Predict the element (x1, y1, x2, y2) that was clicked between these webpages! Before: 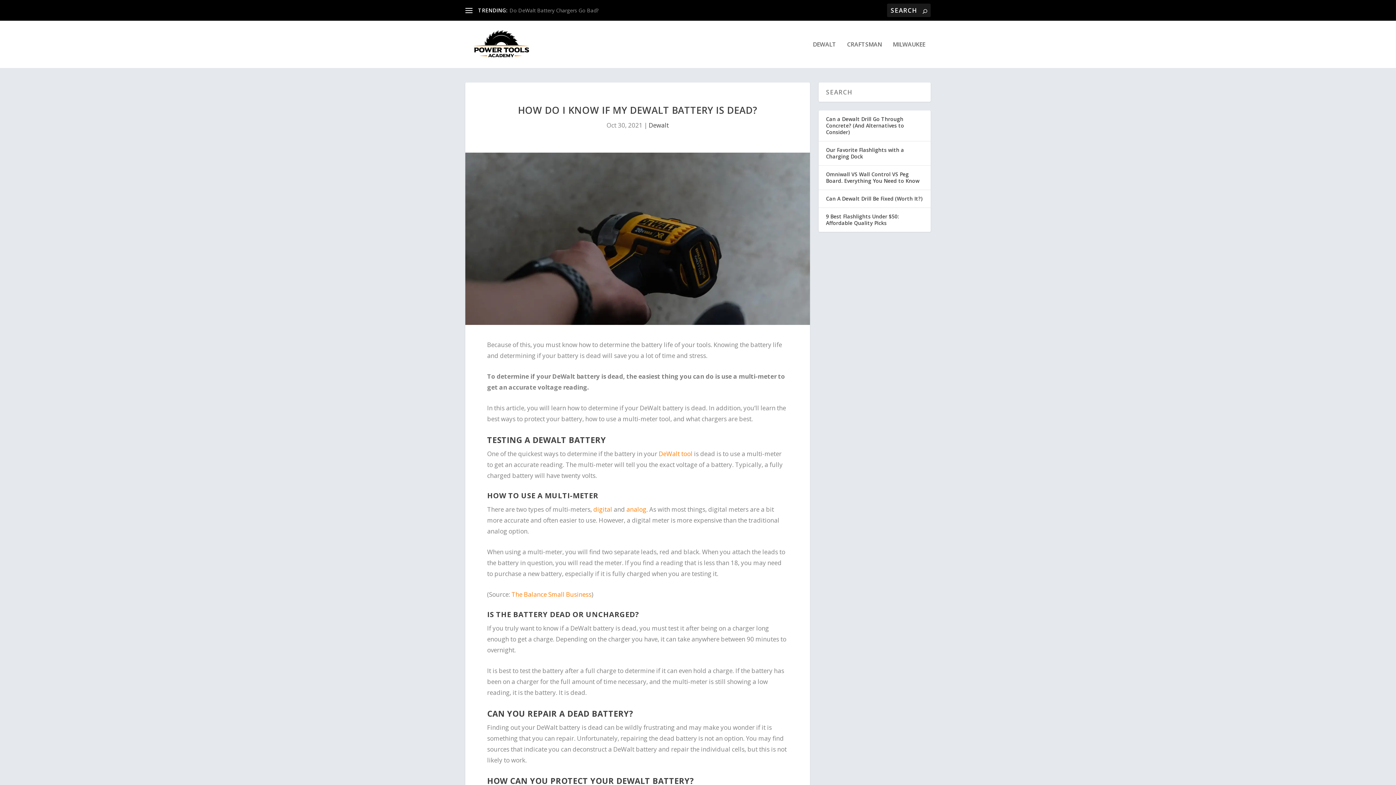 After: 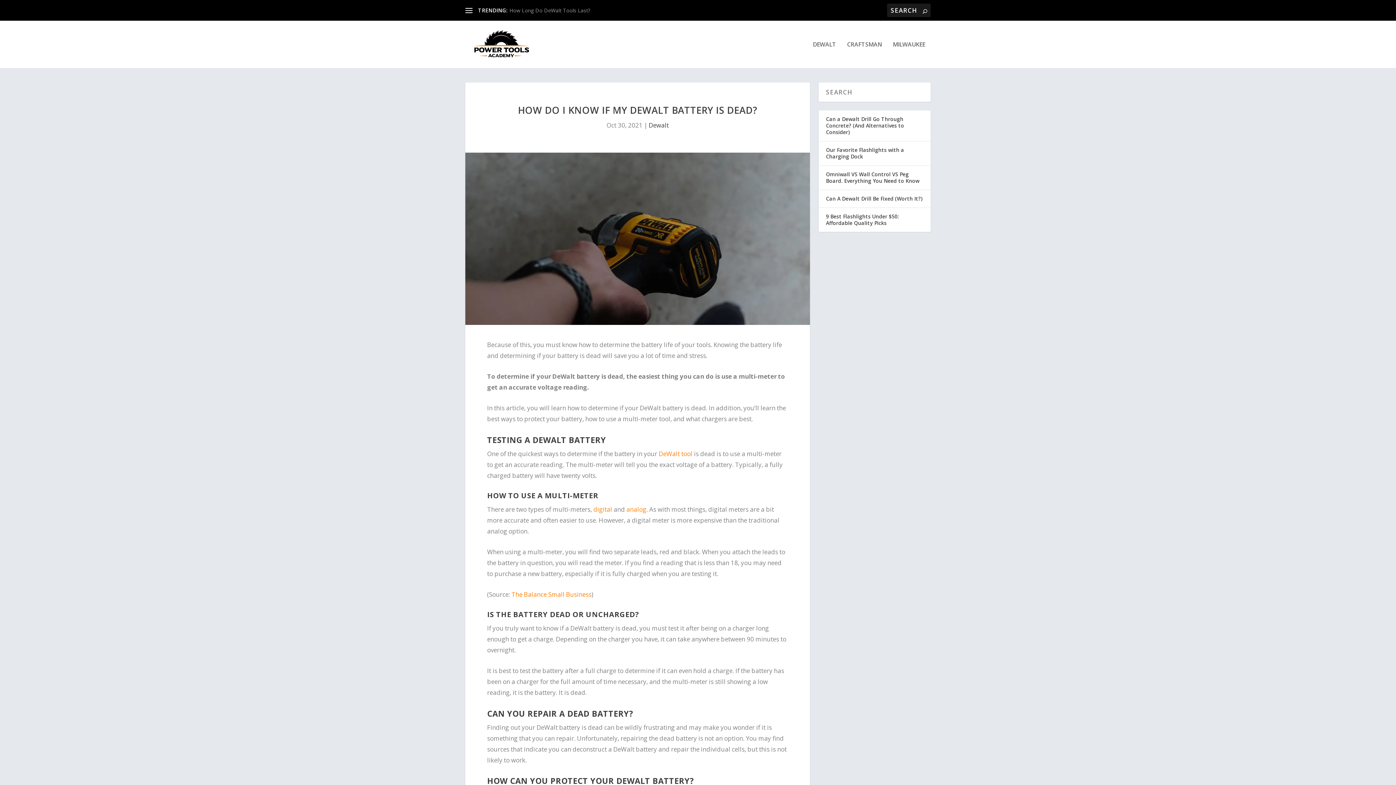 Action: bbox: (511, 590, 591, 598) label: The Balance Small Business